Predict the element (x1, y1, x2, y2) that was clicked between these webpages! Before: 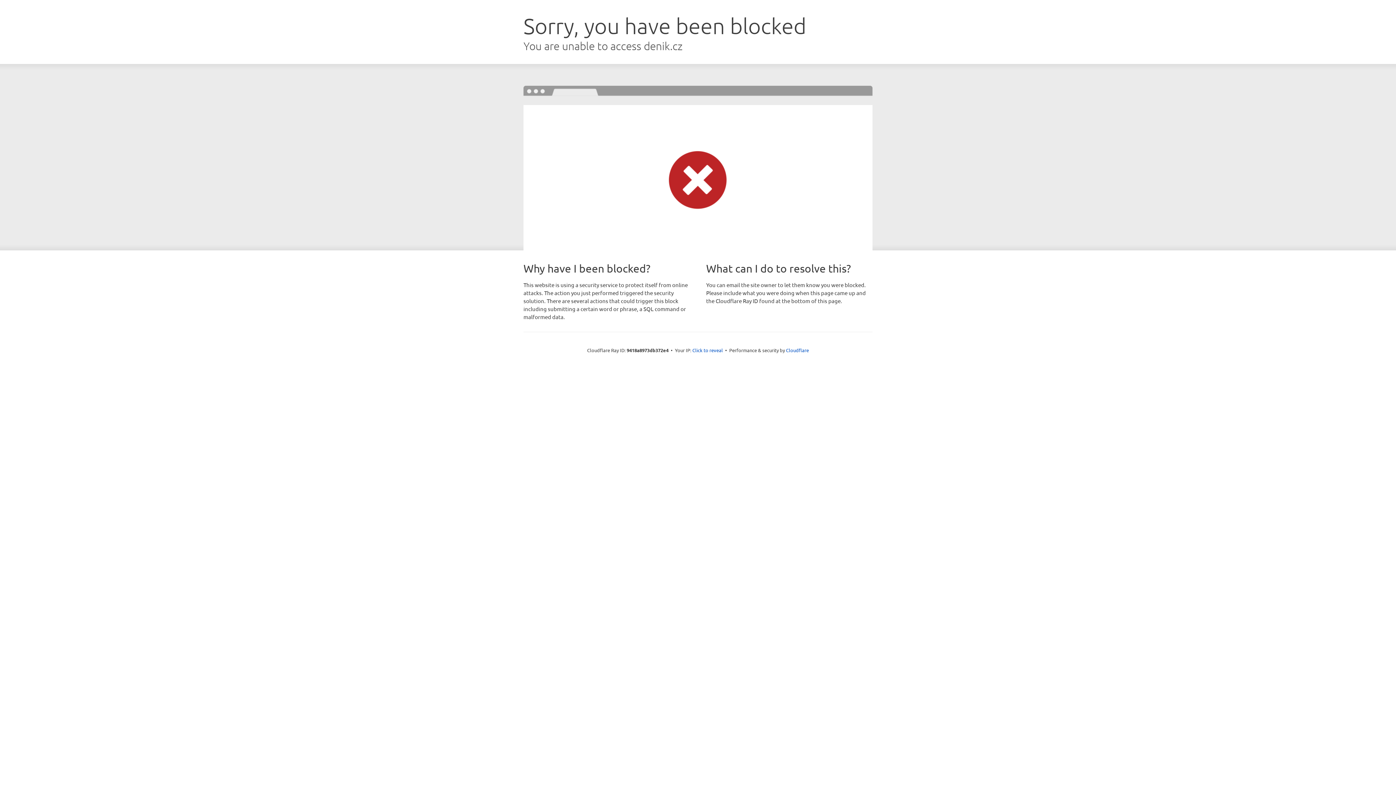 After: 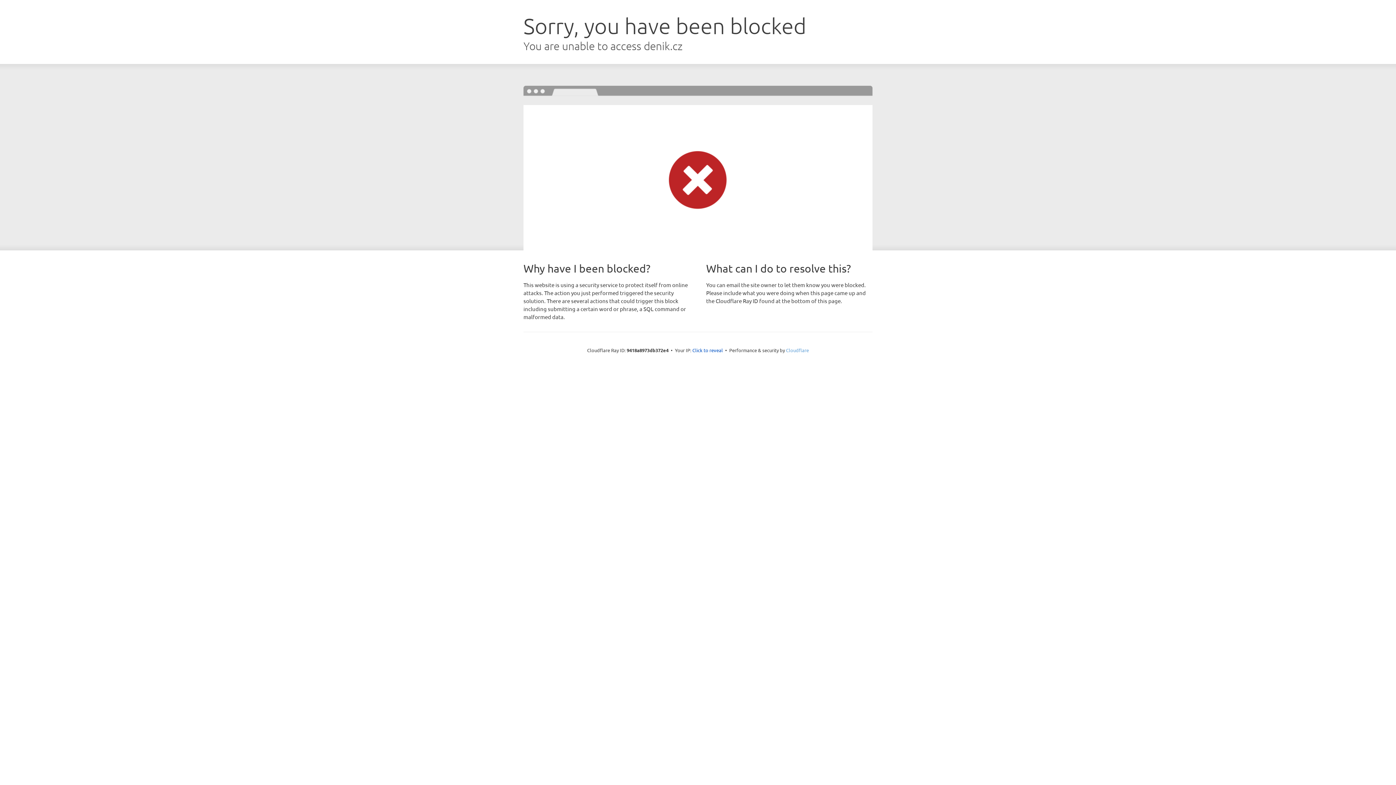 Action: label: Cloudflare bbox: (786, 347, 809, 353)